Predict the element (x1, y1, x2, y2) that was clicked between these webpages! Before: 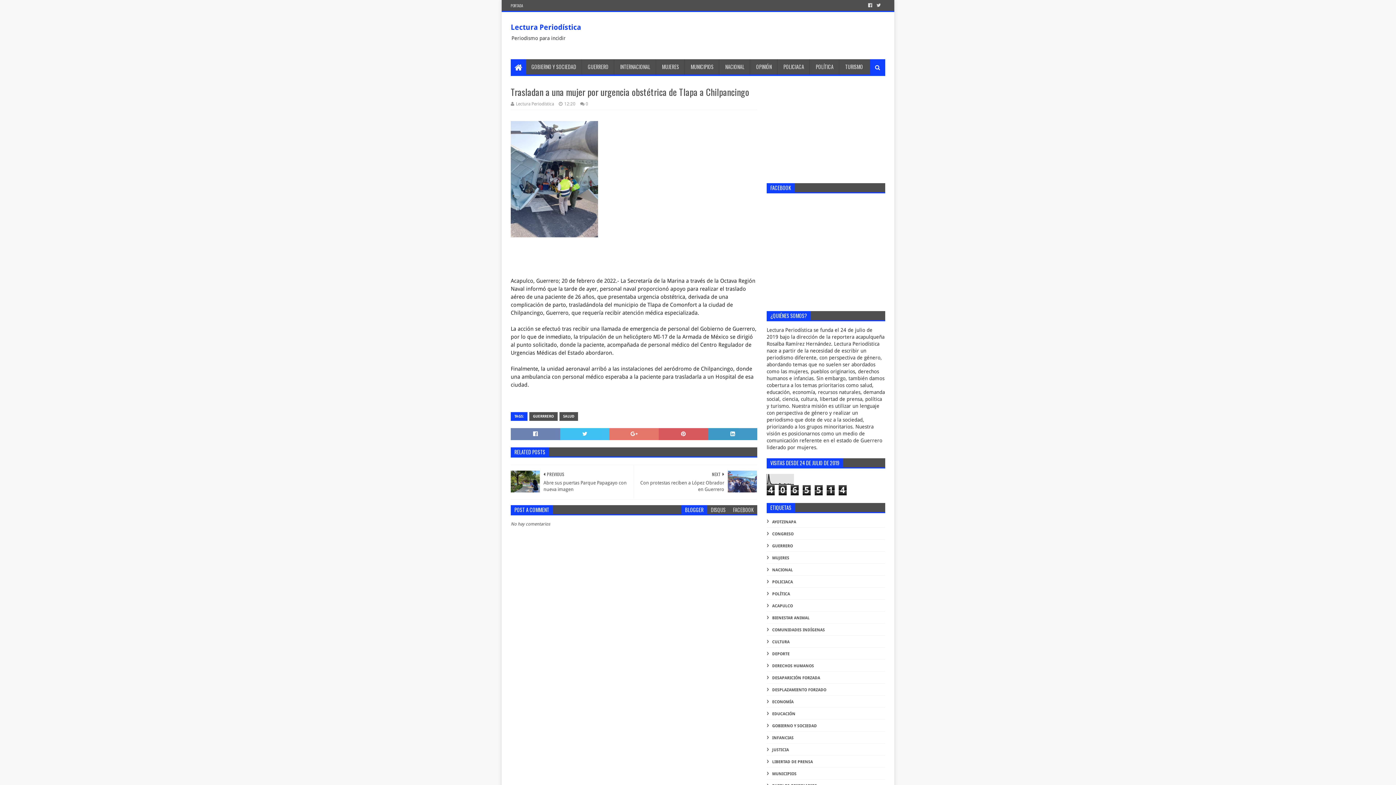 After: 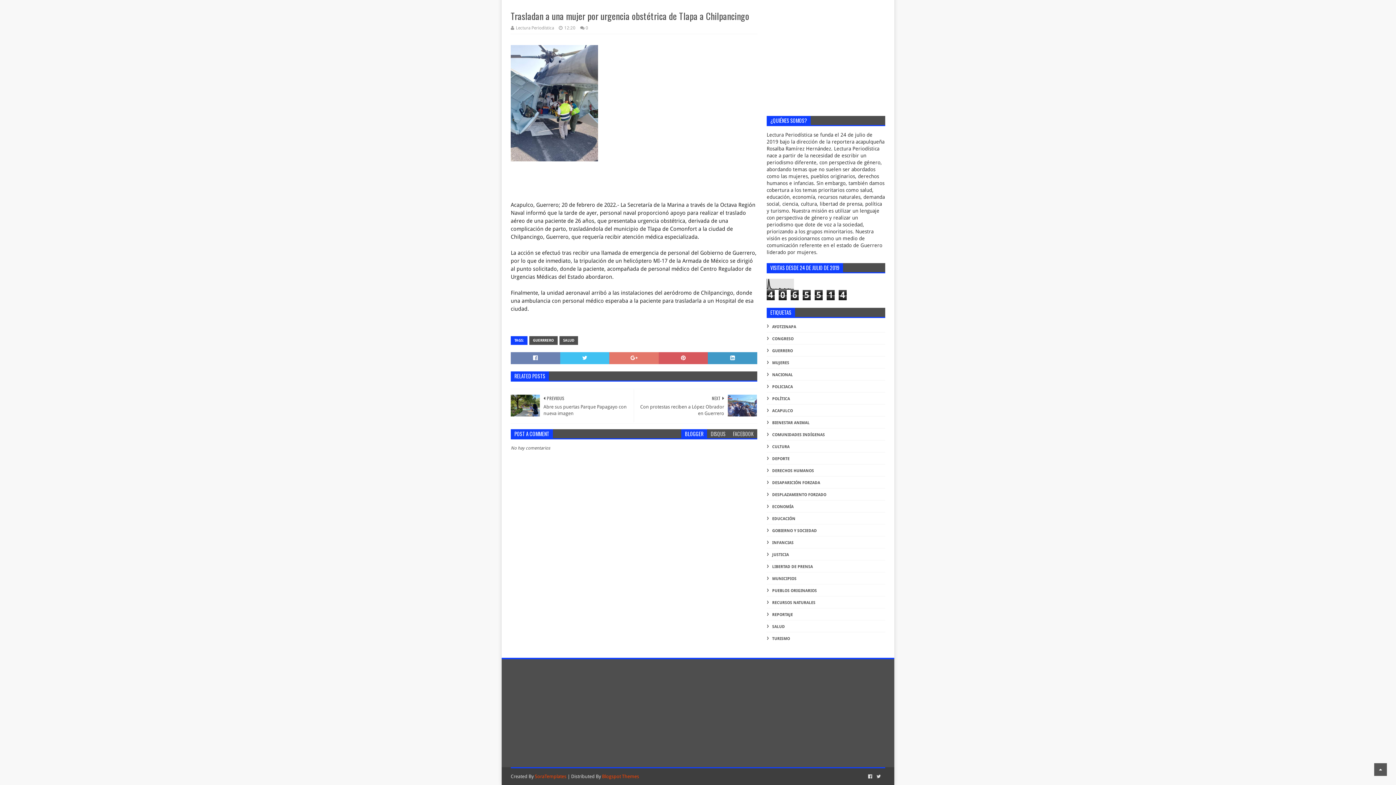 Action: label: 0 bbox: (585, 101, 588, 106)